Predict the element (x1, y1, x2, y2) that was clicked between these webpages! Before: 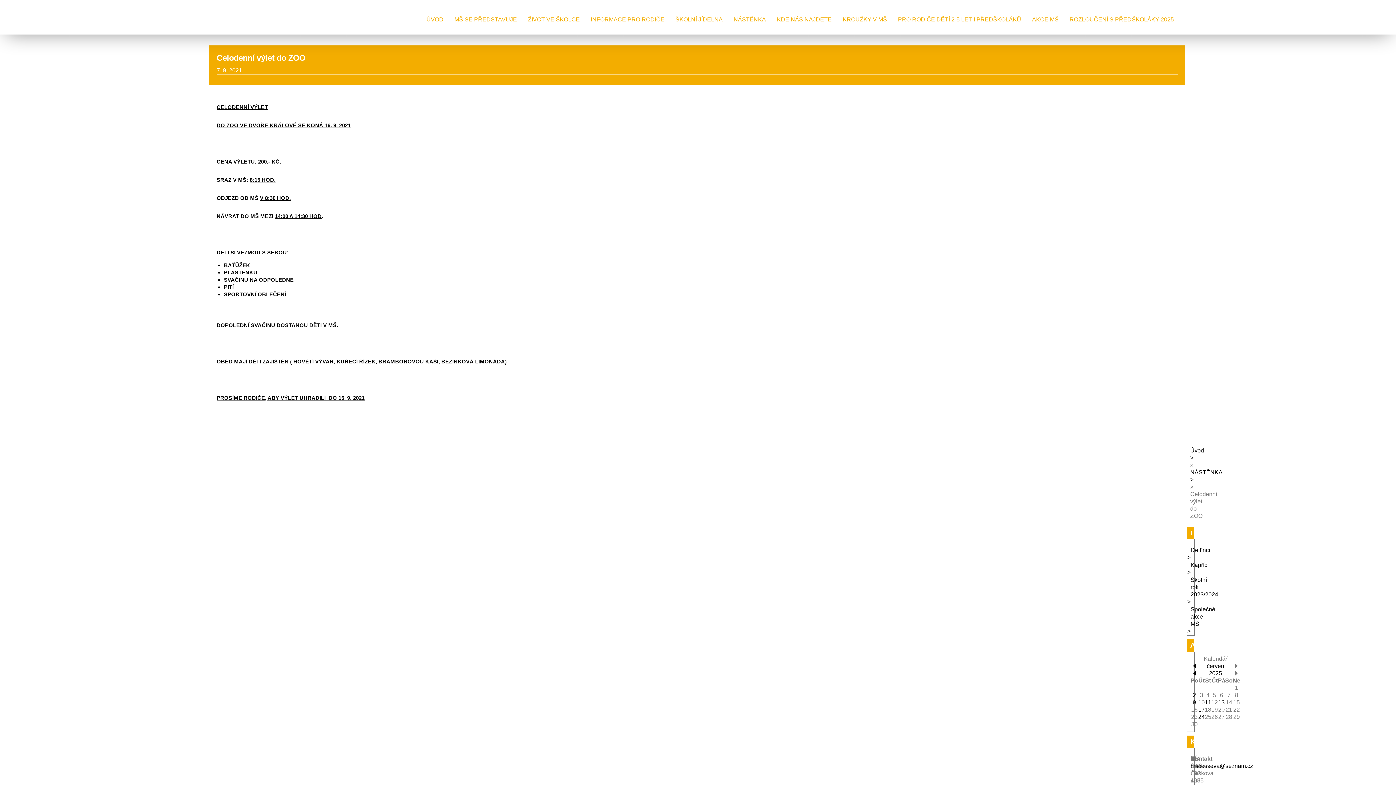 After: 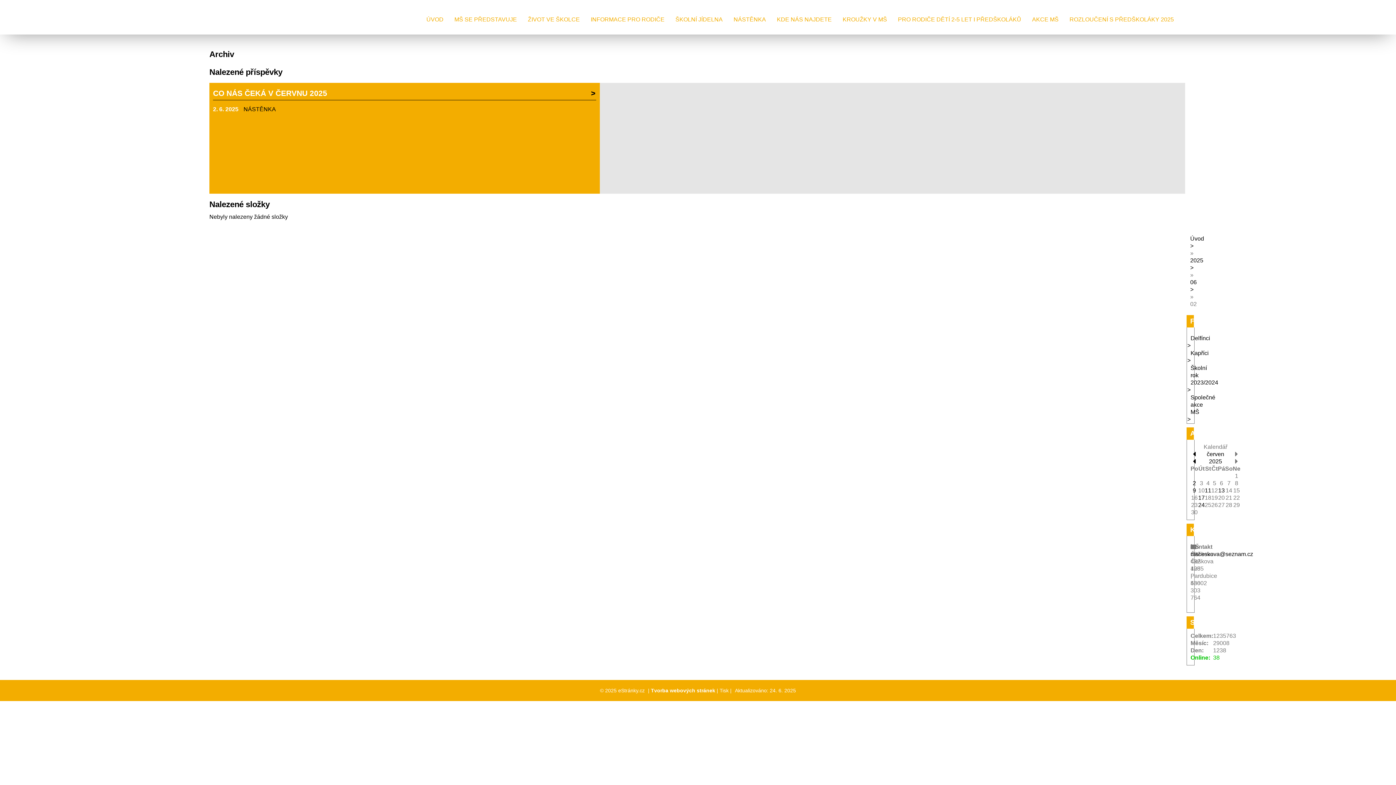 Action: label: 2 bbox: (1193, 692, 1196, 698)